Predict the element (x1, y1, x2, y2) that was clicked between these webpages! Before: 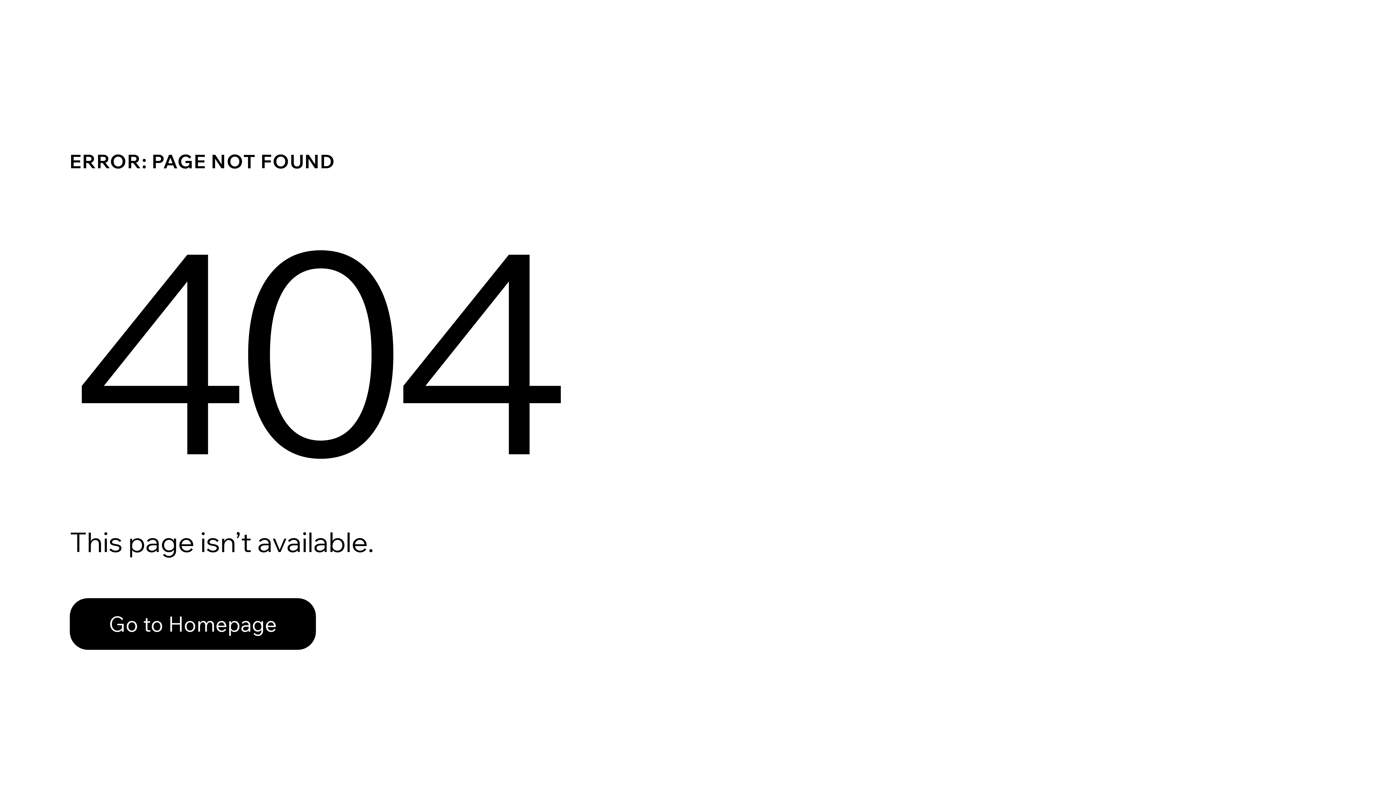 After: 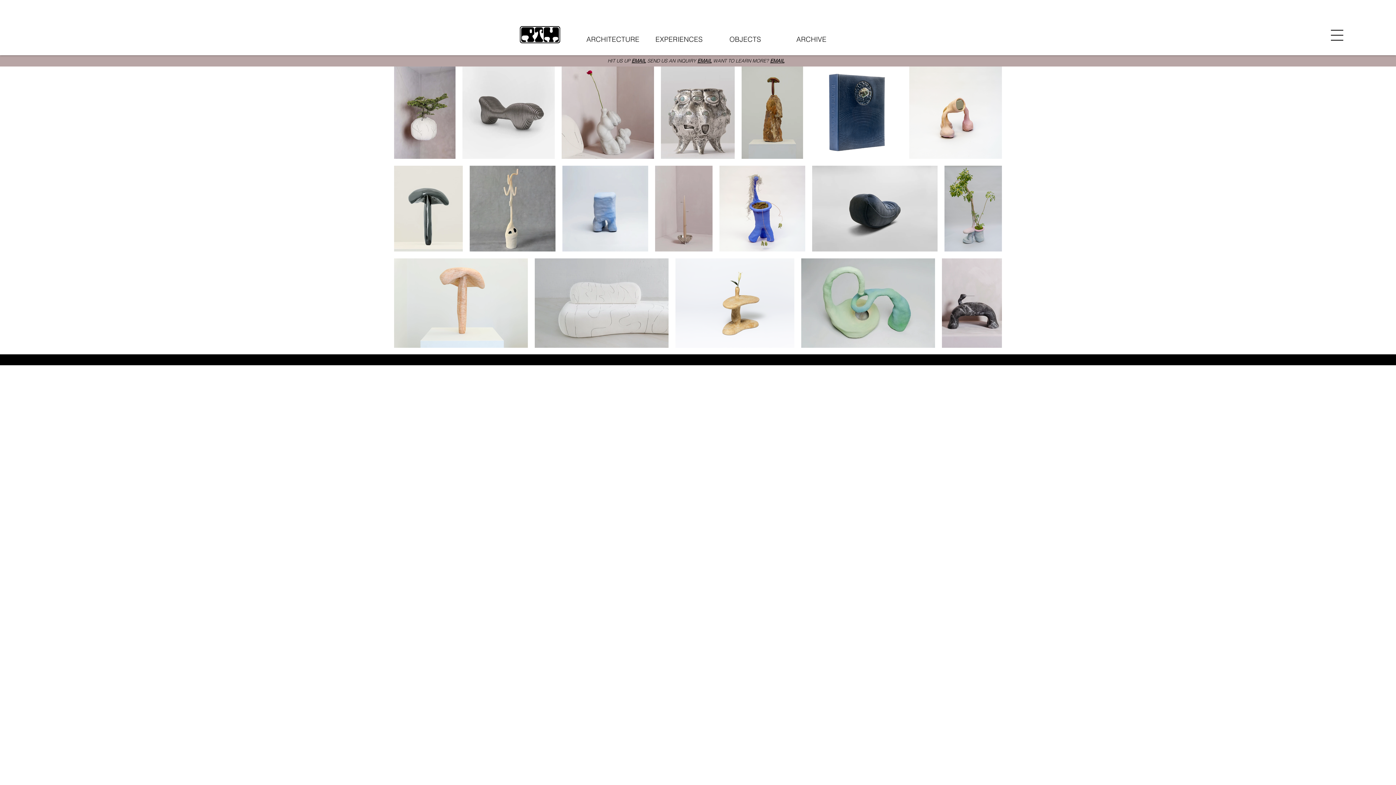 Action: label: Go to Homepage bbox: (69, 598, 316, 650)